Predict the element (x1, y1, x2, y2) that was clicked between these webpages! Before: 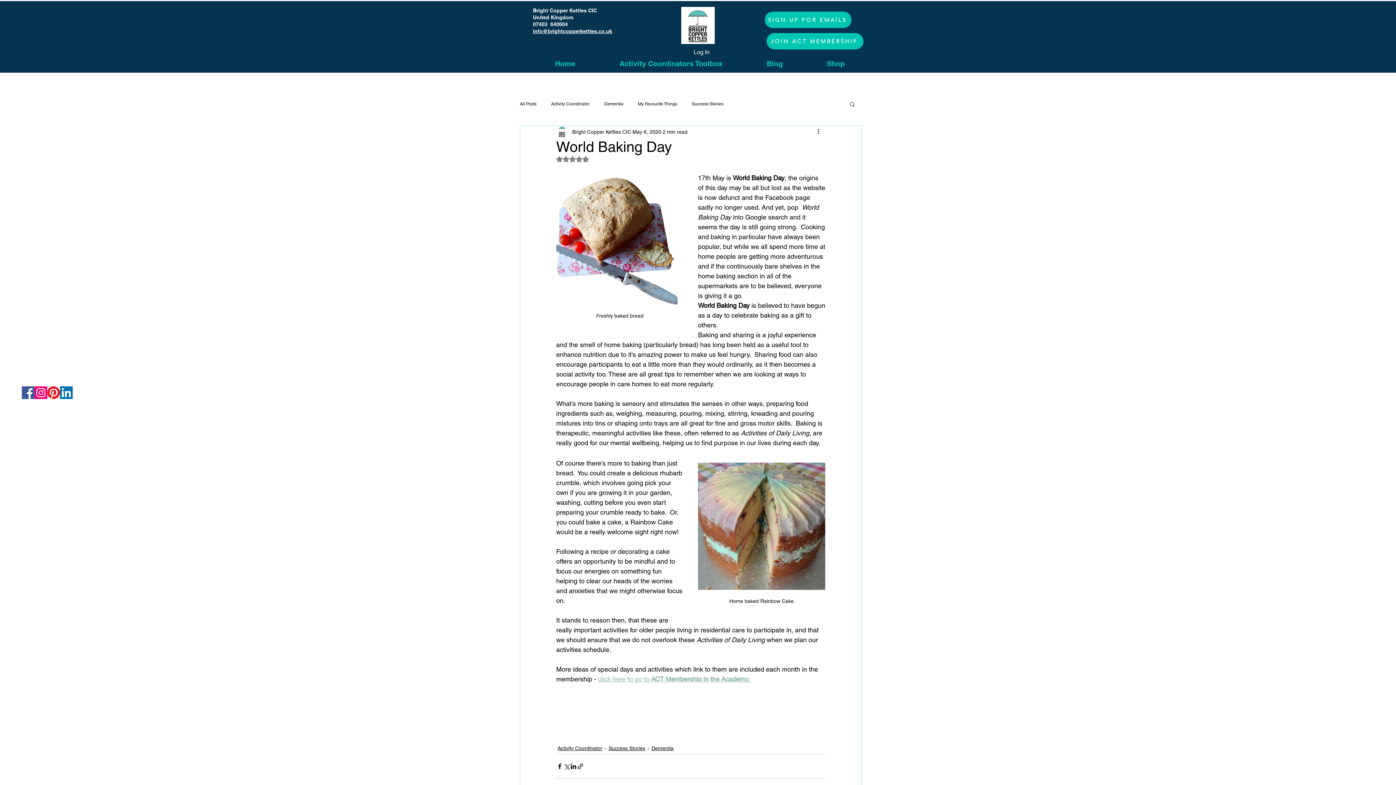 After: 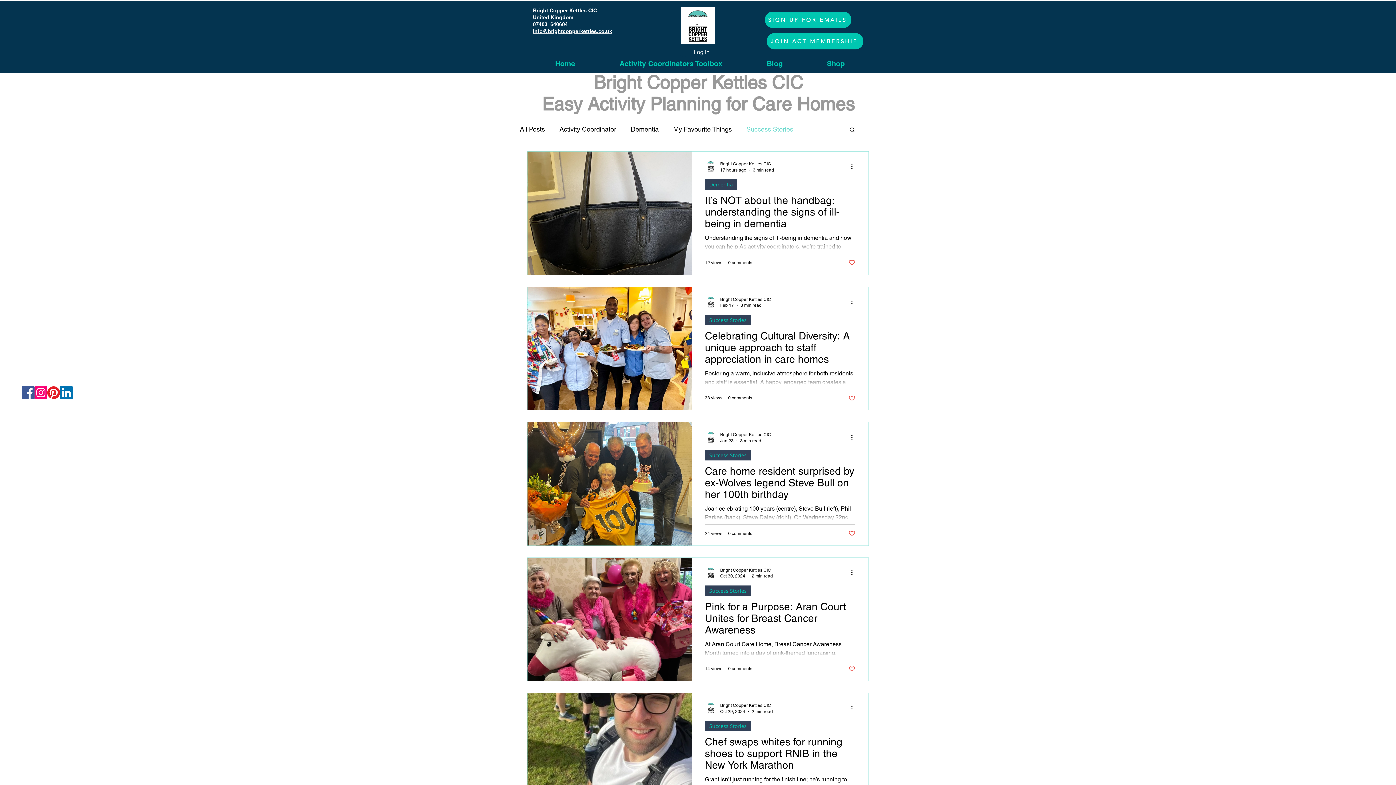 Action: bbox: (692, 101, 723, 106) label: Success Stories